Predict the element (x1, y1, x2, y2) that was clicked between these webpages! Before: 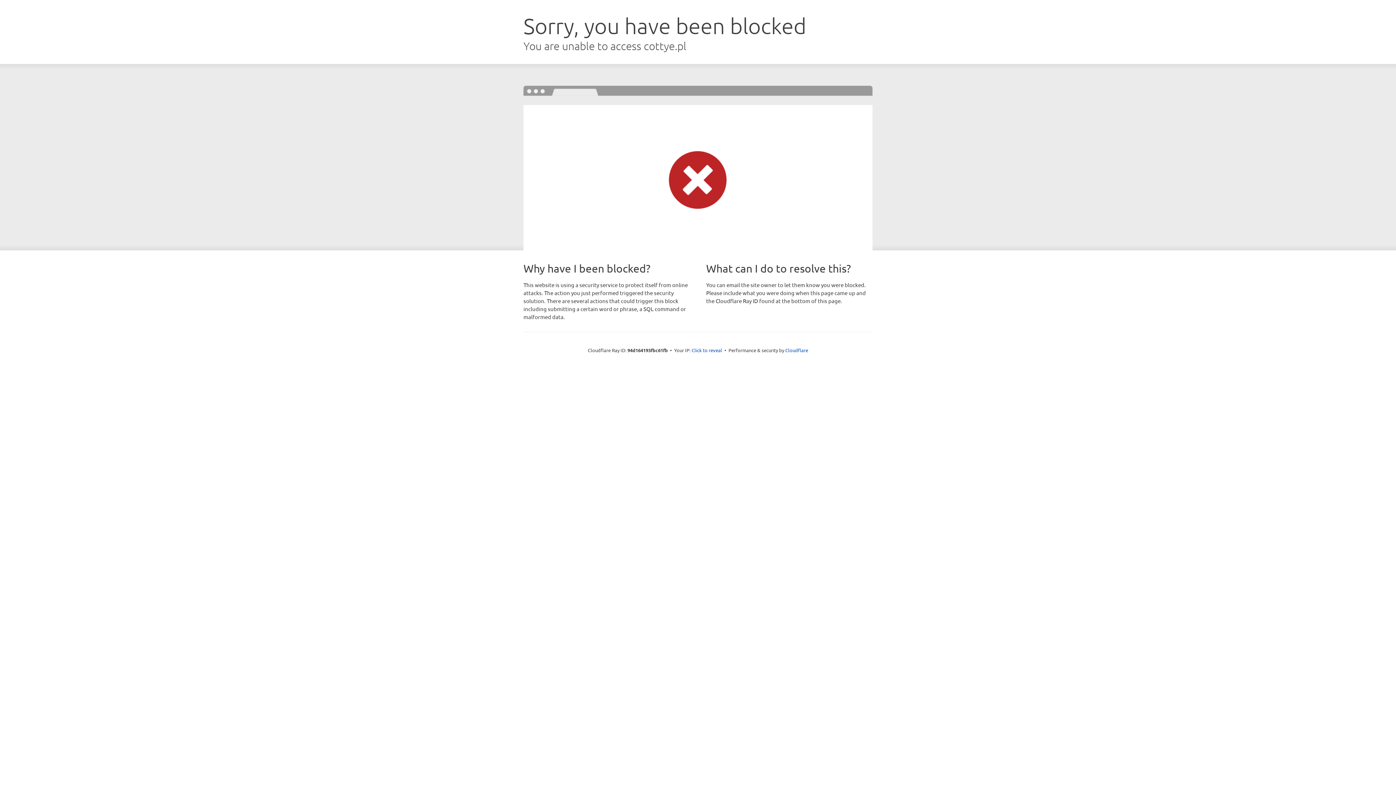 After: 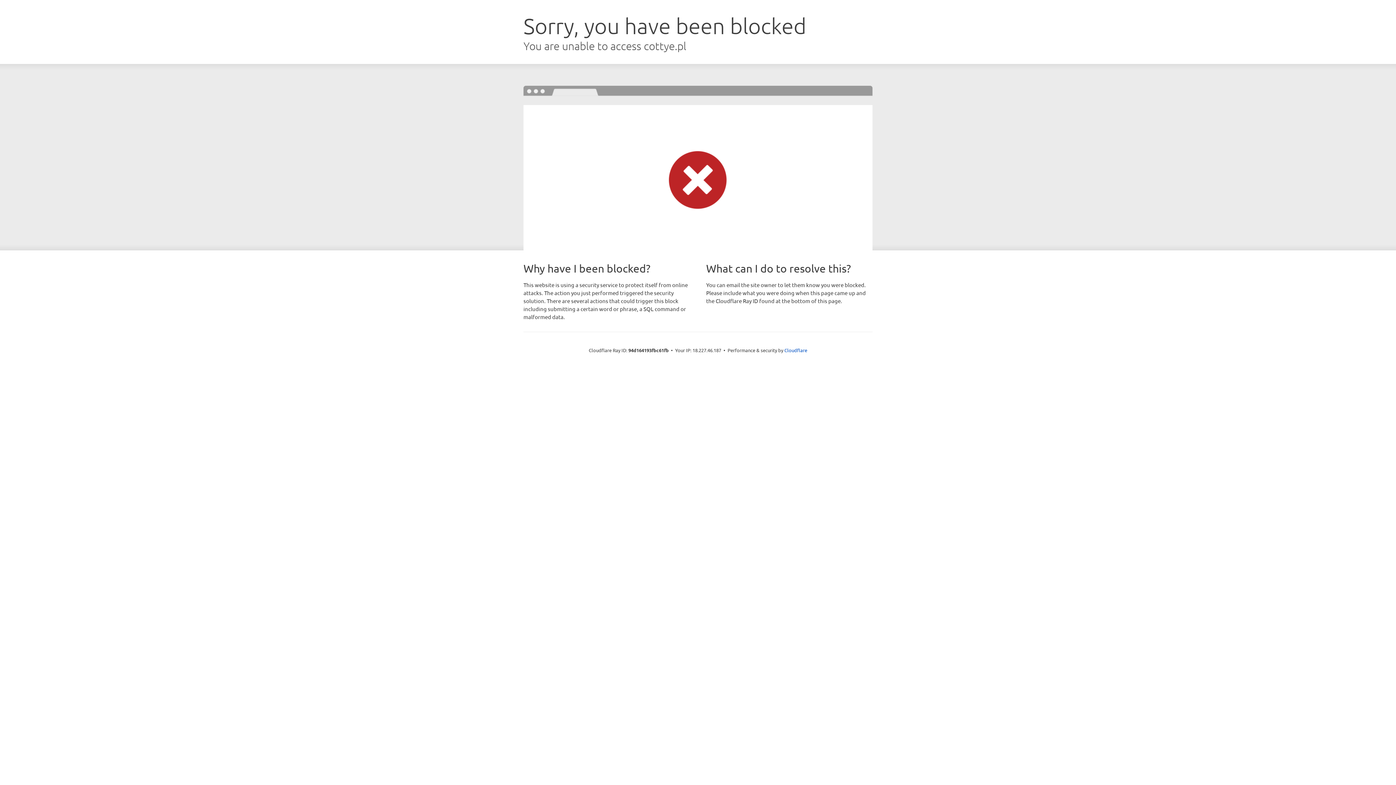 Action: bbox: (691, 346, 722, 353) label: Click to reveal